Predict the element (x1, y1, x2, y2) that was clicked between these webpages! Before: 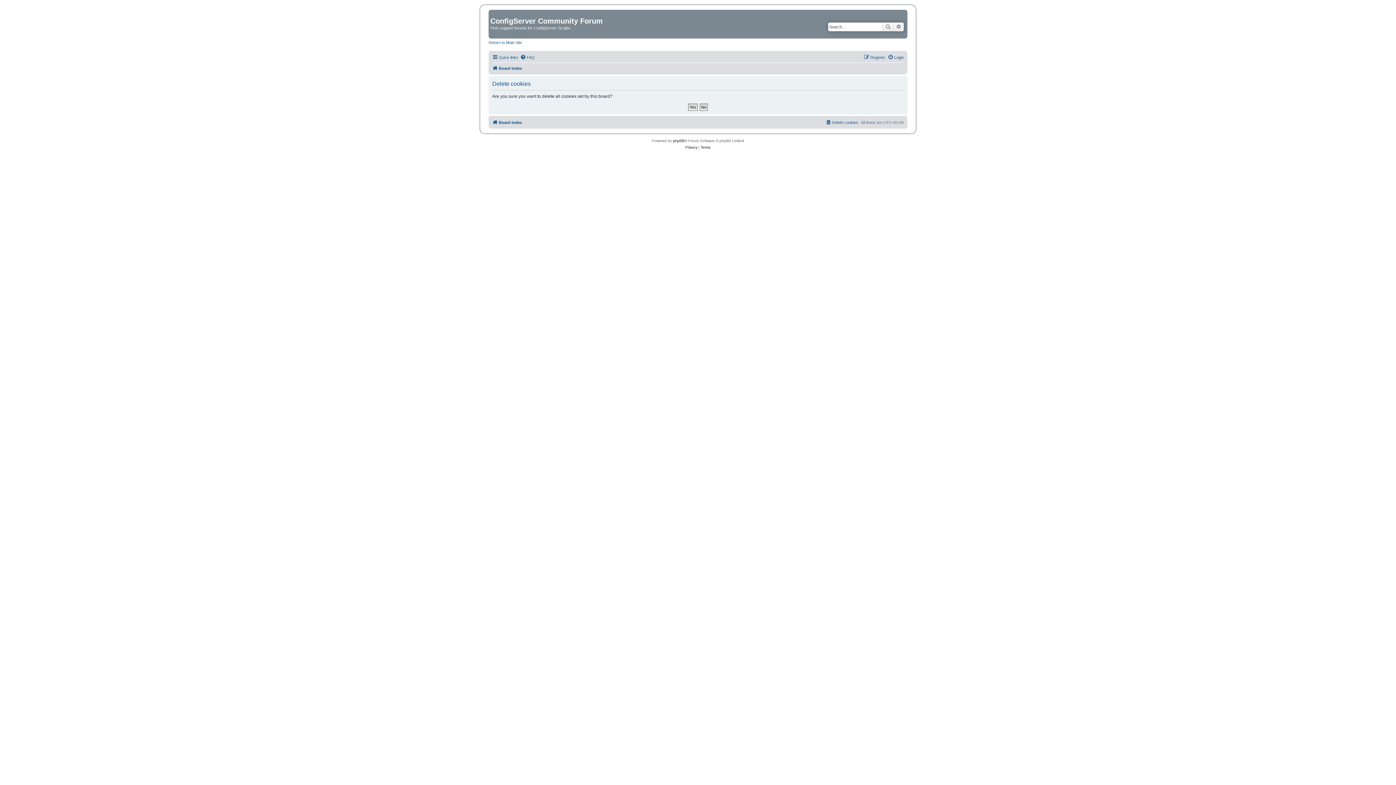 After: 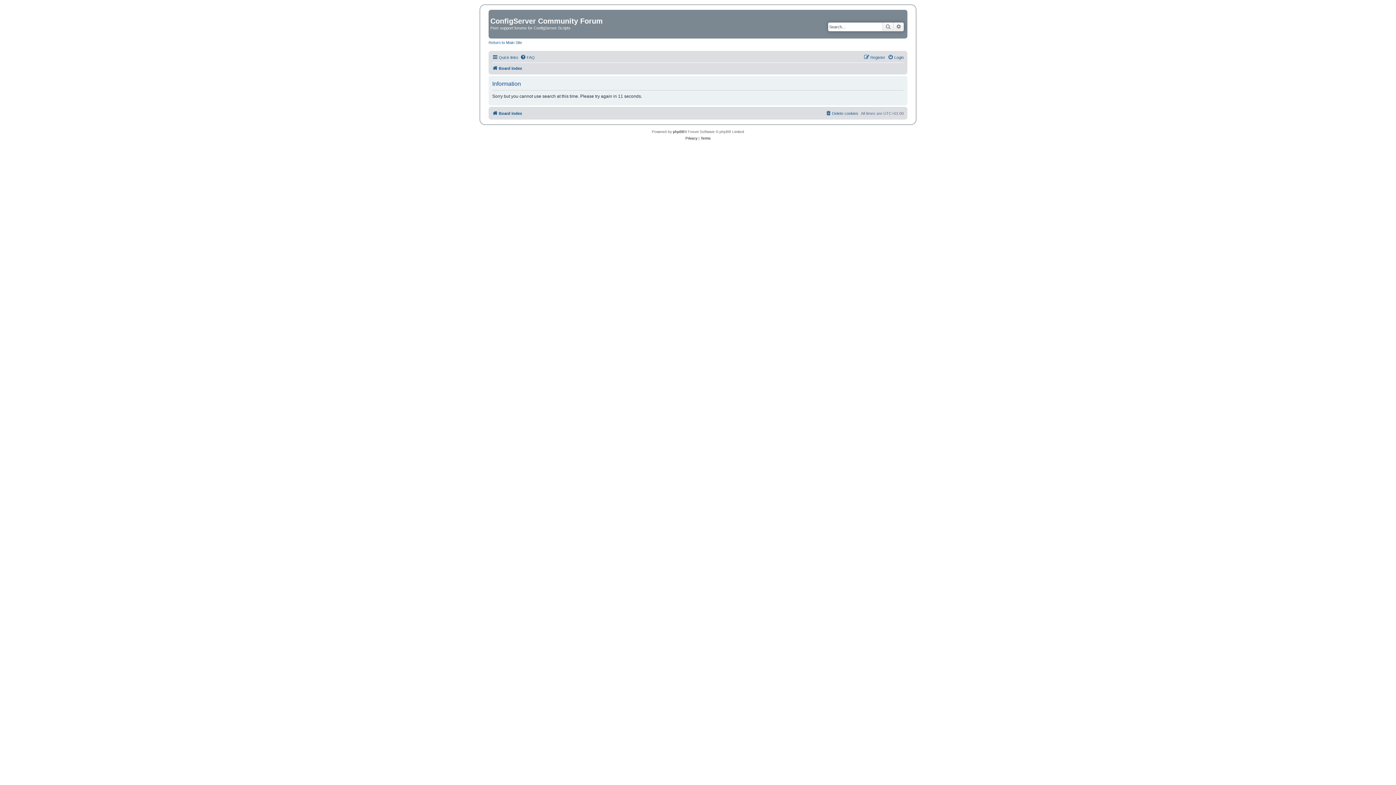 Action: bbox: (882, 22, 893, 31) label: Search